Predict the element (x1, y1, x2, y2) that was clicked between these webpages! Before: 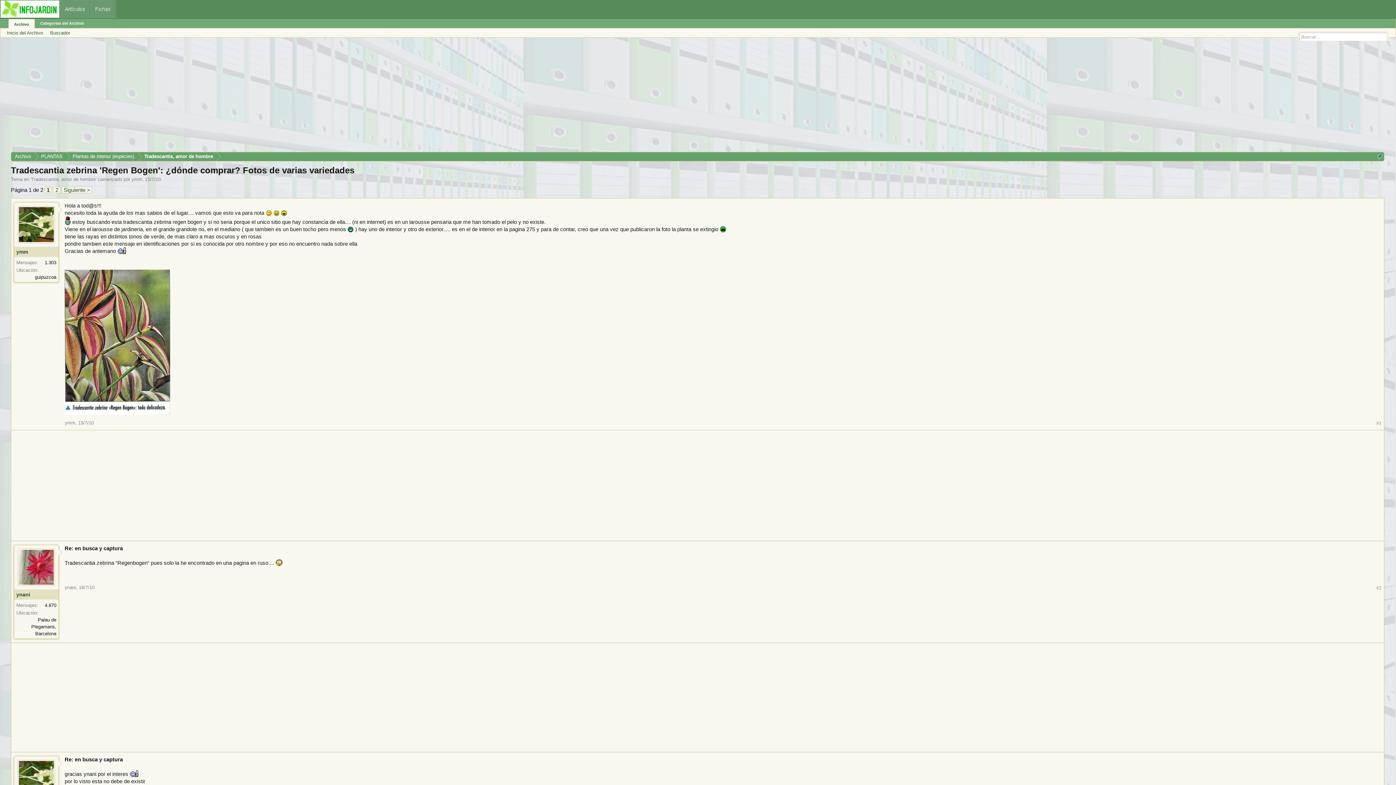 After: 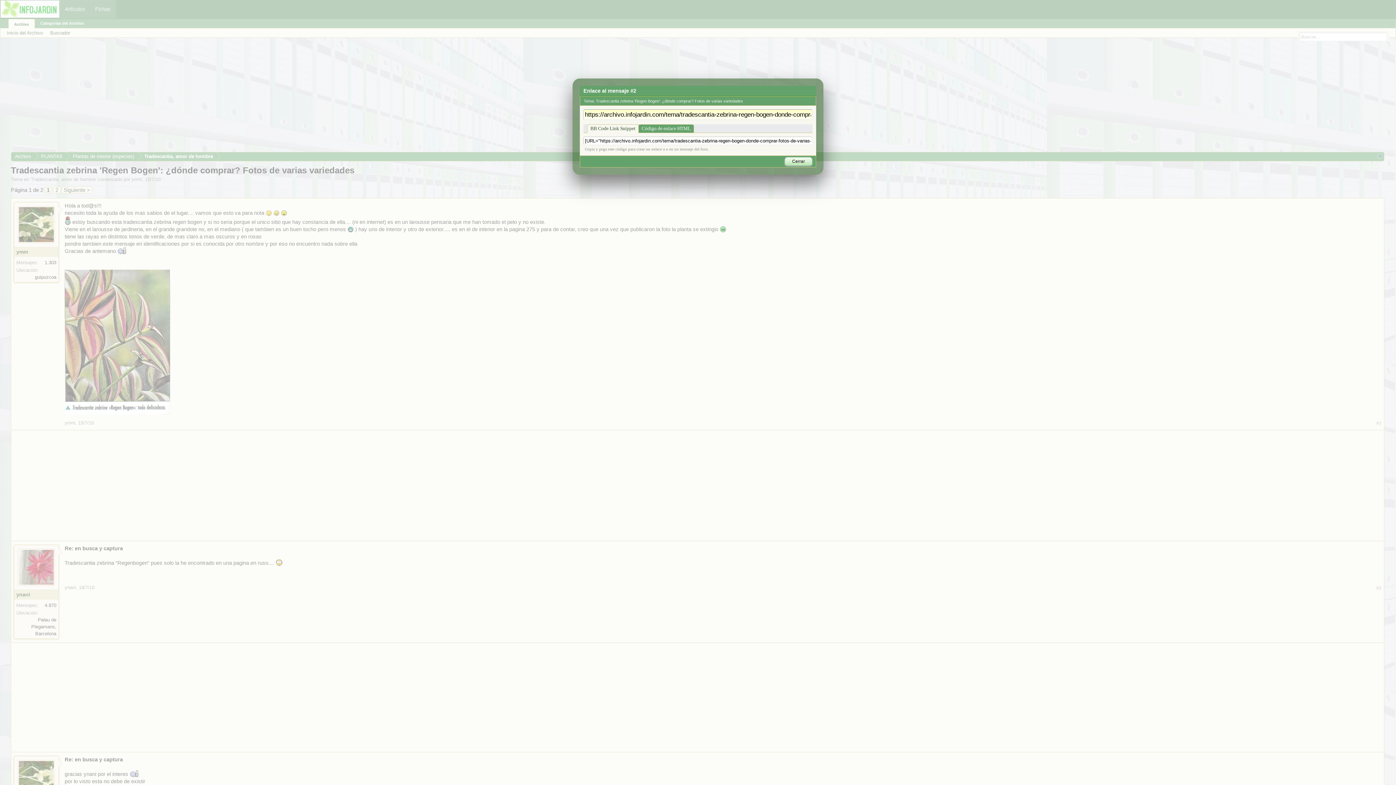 Action: bbox: (1376, 585, 1381, 591) label: #2